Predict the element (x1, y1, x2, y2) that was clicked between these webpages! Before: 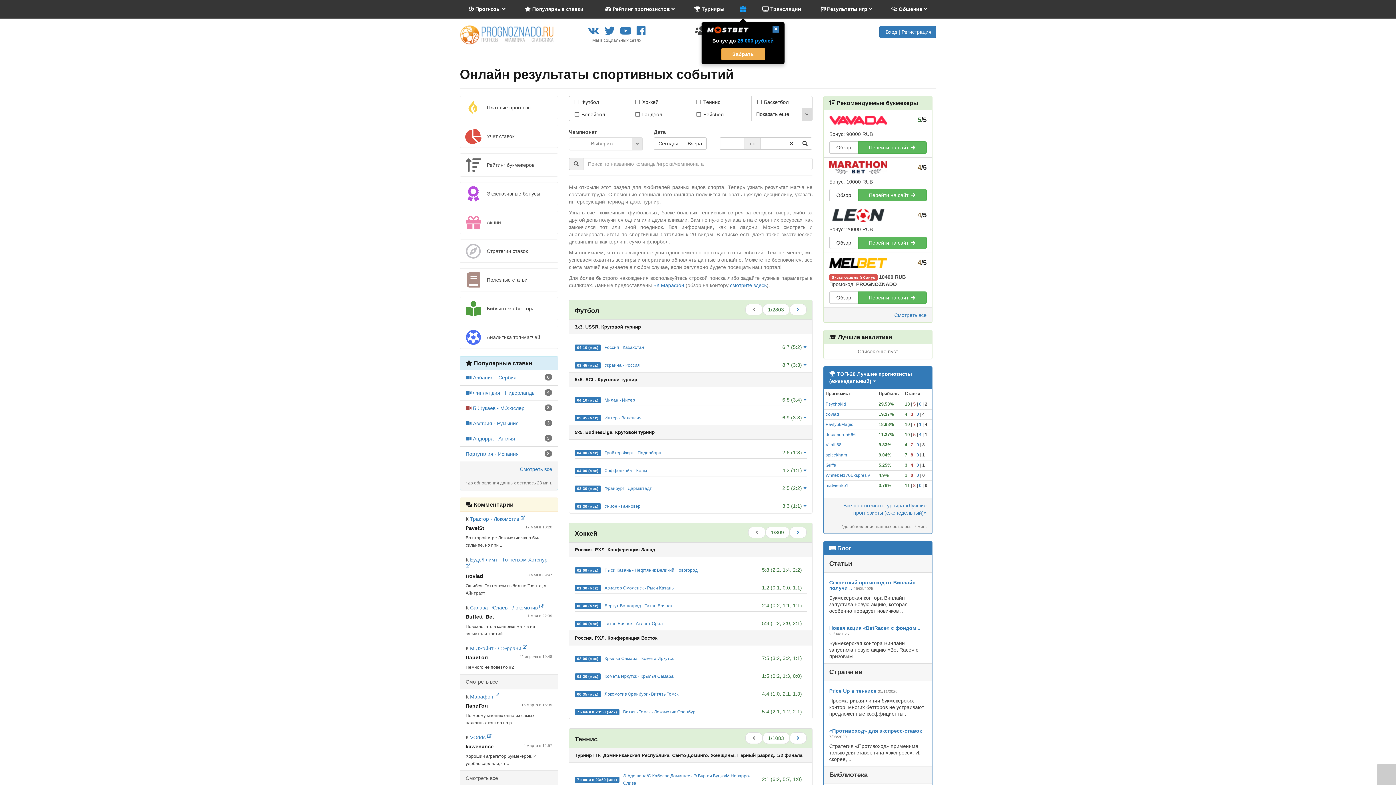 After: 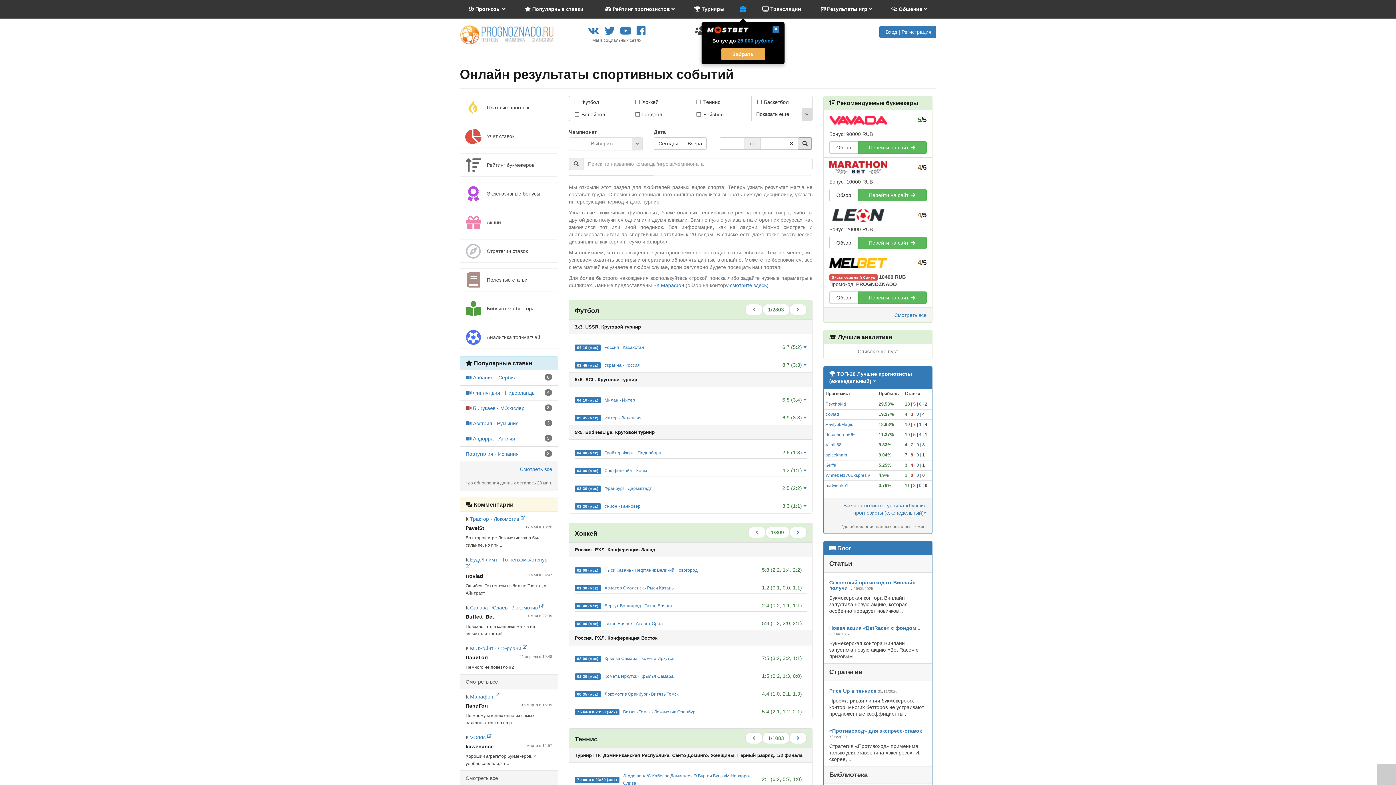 Action: bbox: (797, 137, 812, 149)